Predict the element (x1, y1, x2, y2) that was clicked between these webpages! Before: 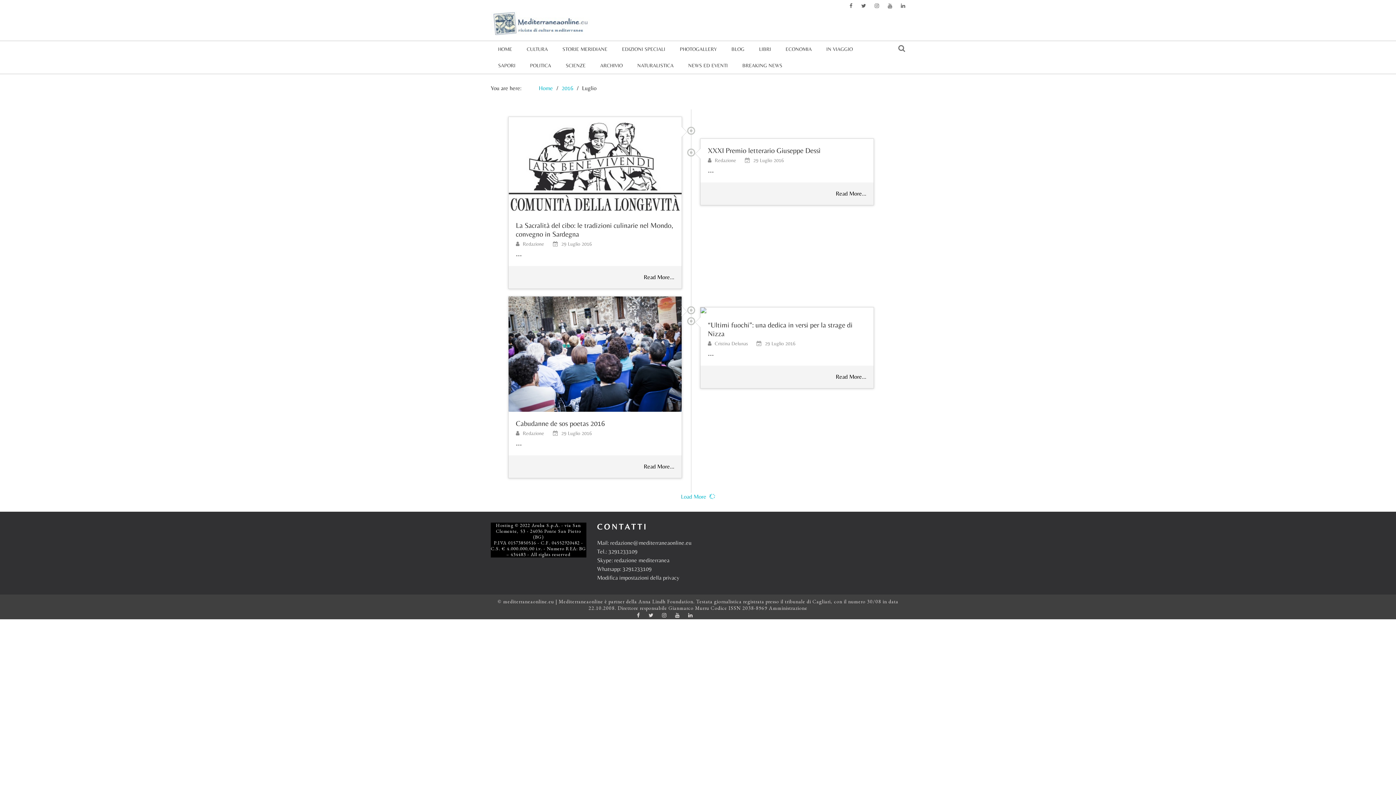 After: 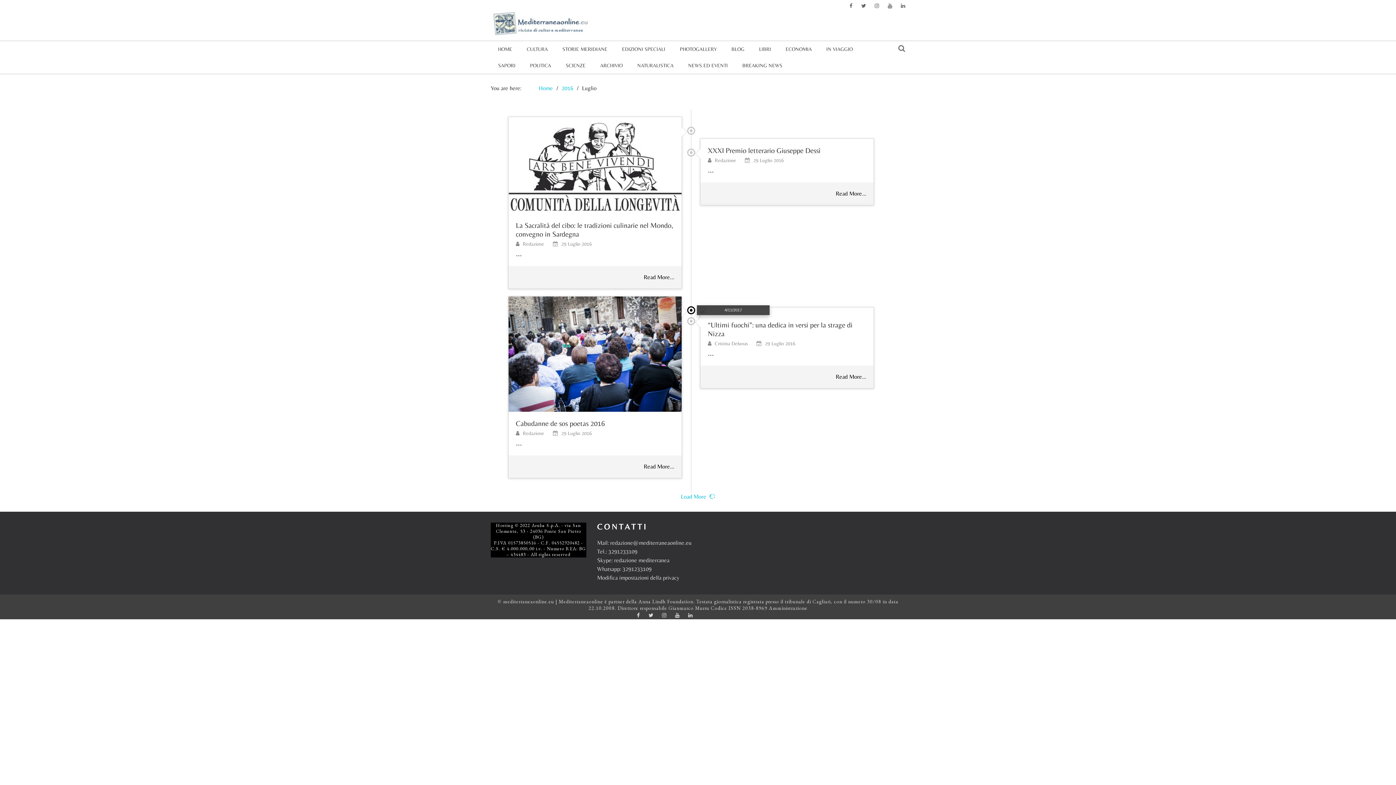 Action: bbox: (687, 306, 695, 315)